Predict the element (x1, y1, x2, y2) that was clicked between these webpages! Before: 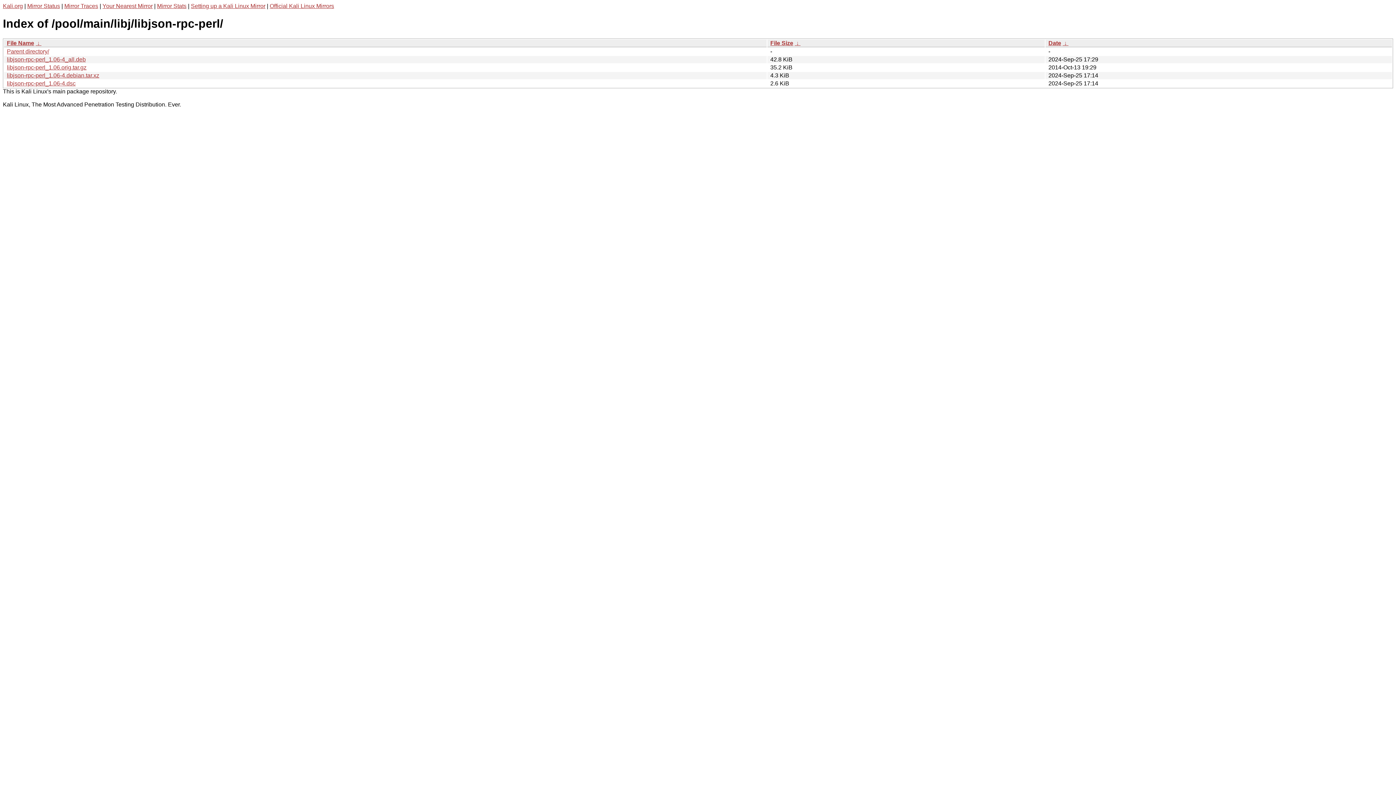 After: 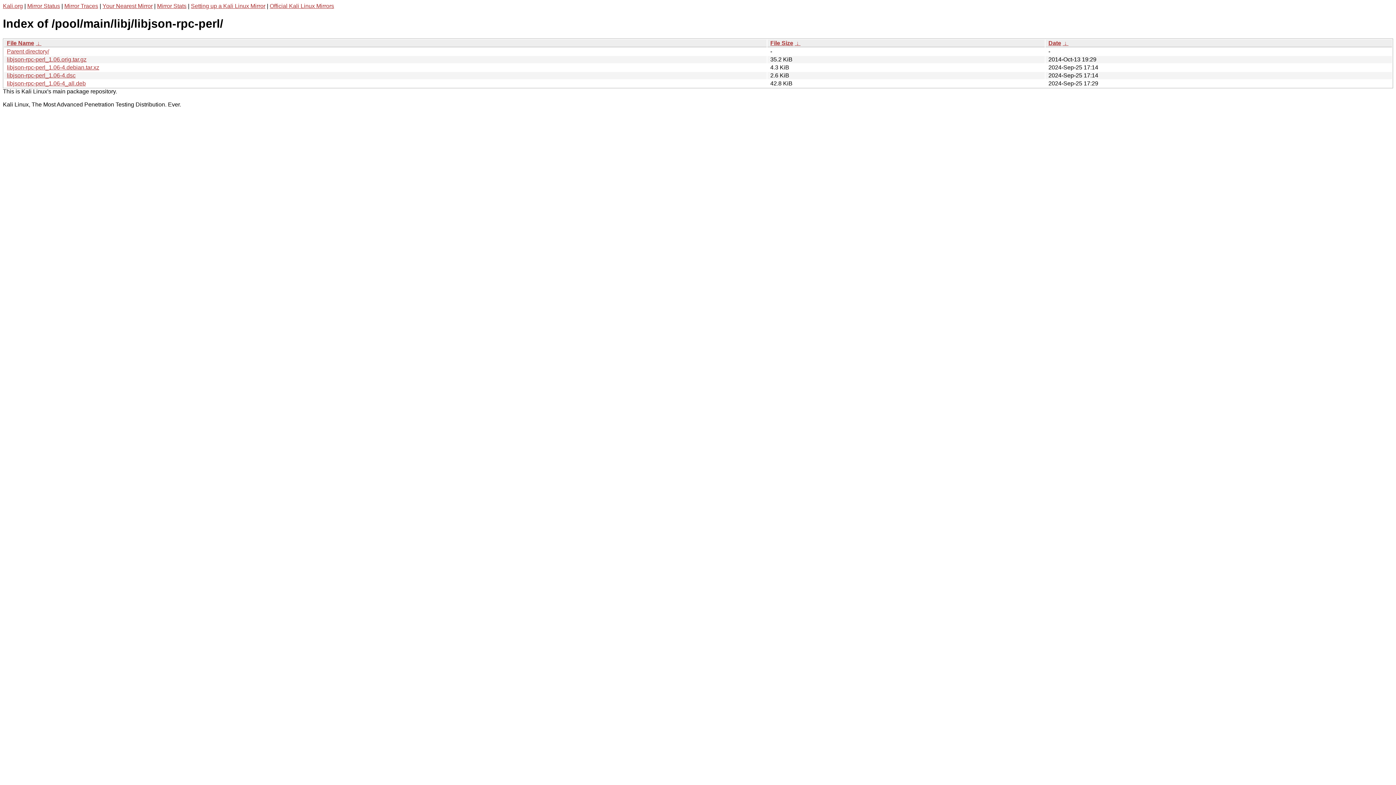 Action: bbox: (1048, 39, 1061, 46) label: Date